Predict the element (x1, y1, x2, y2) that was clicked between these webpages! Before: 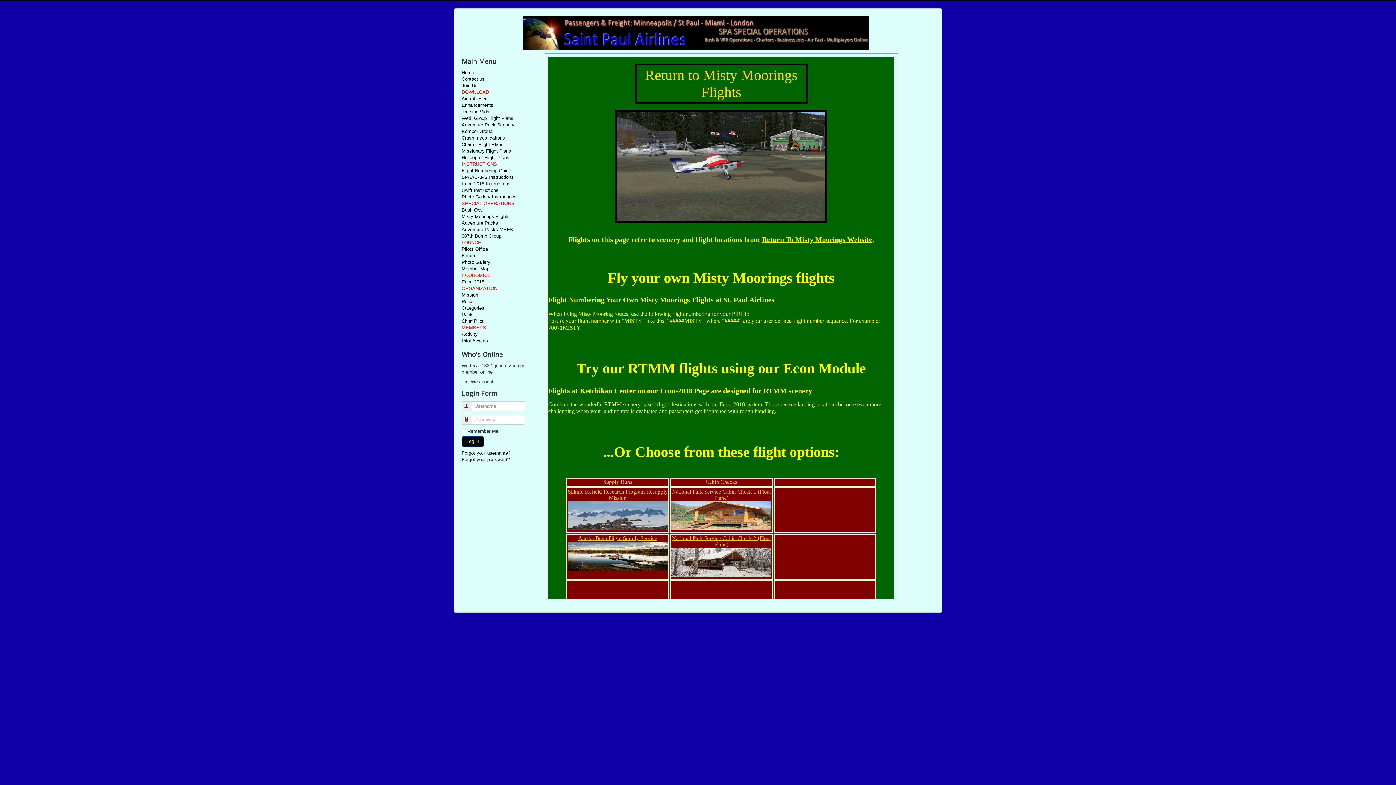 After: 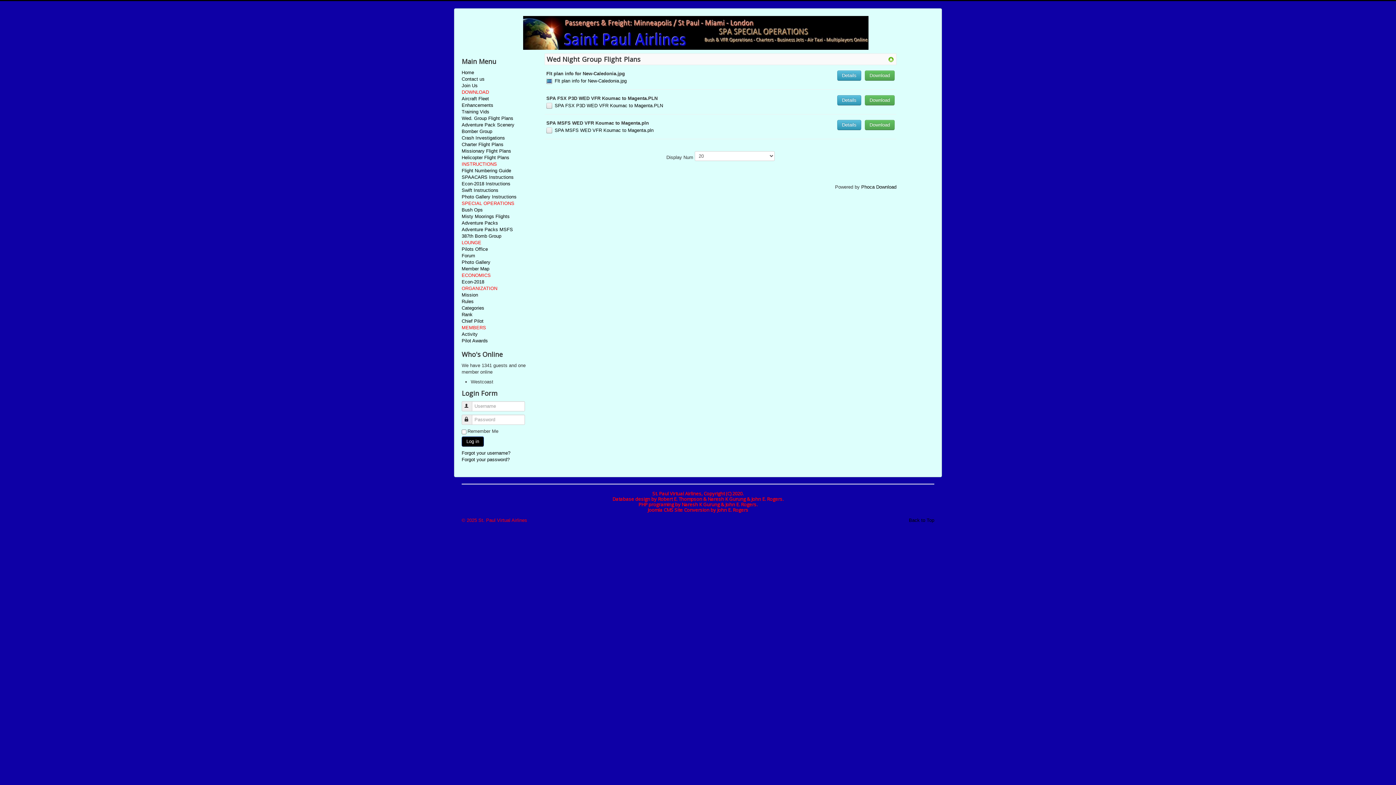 Action: label: Wed. Group Flight Plans bbox: (461, 115, 534, 121)